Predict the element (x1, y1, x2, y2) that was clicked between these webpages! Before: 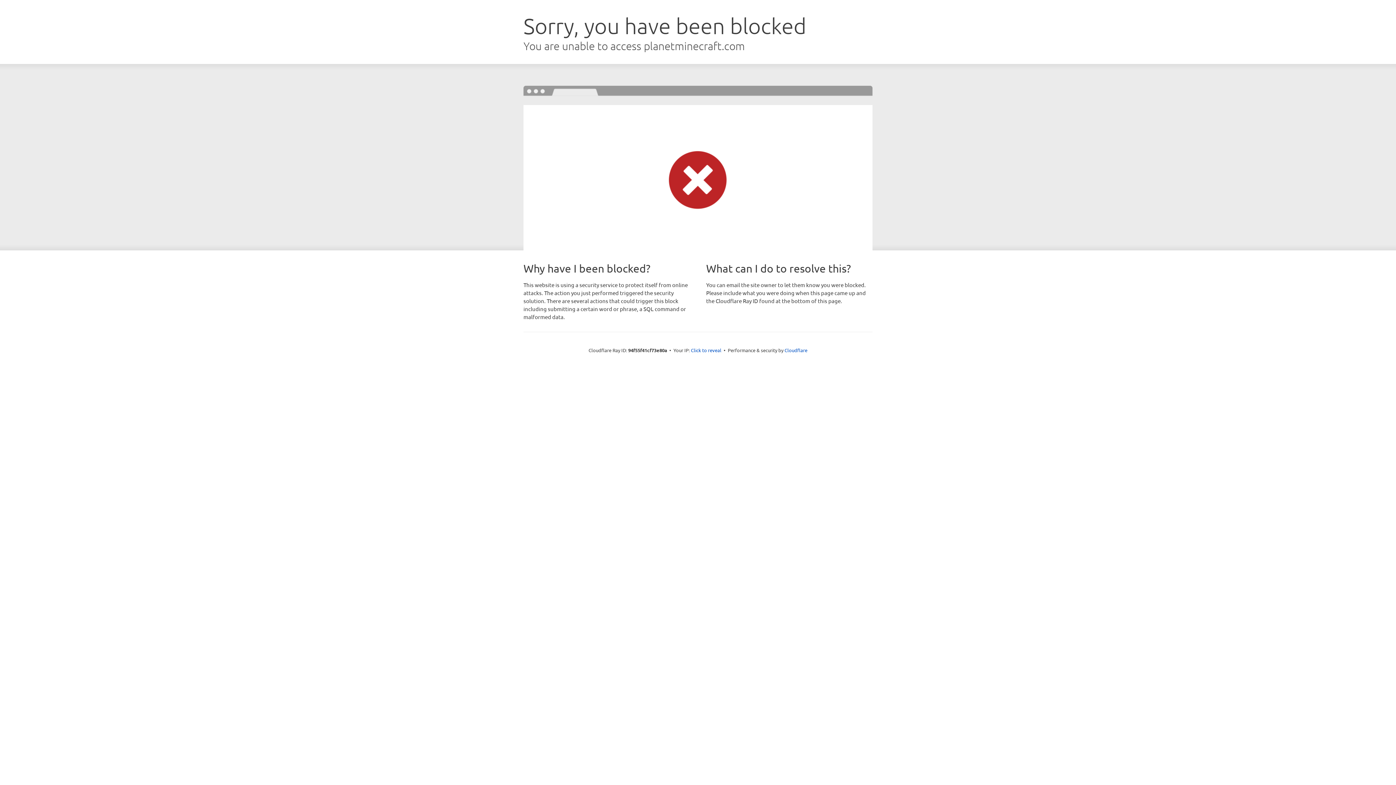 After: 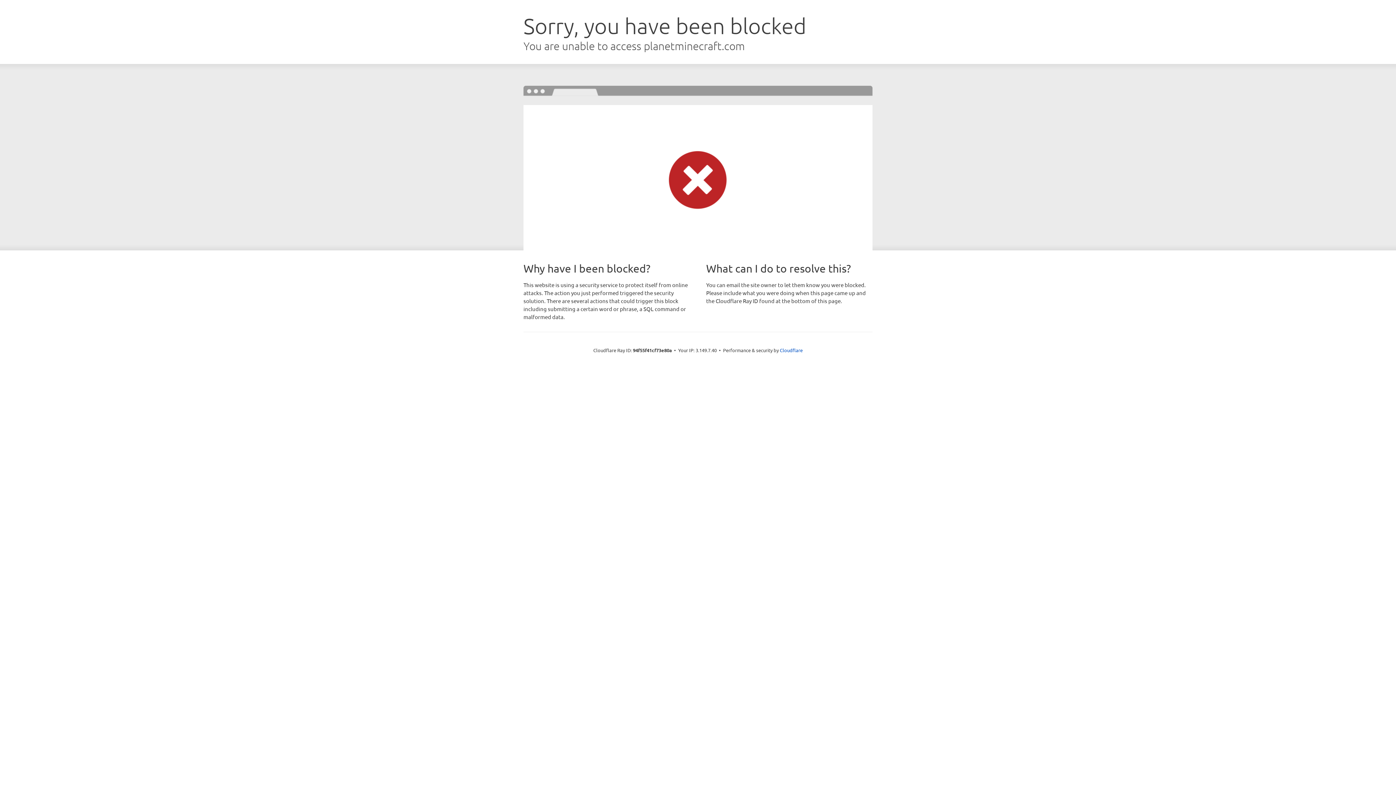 Action: bbox: (691, 346, 721, 353) label: Click to reveal